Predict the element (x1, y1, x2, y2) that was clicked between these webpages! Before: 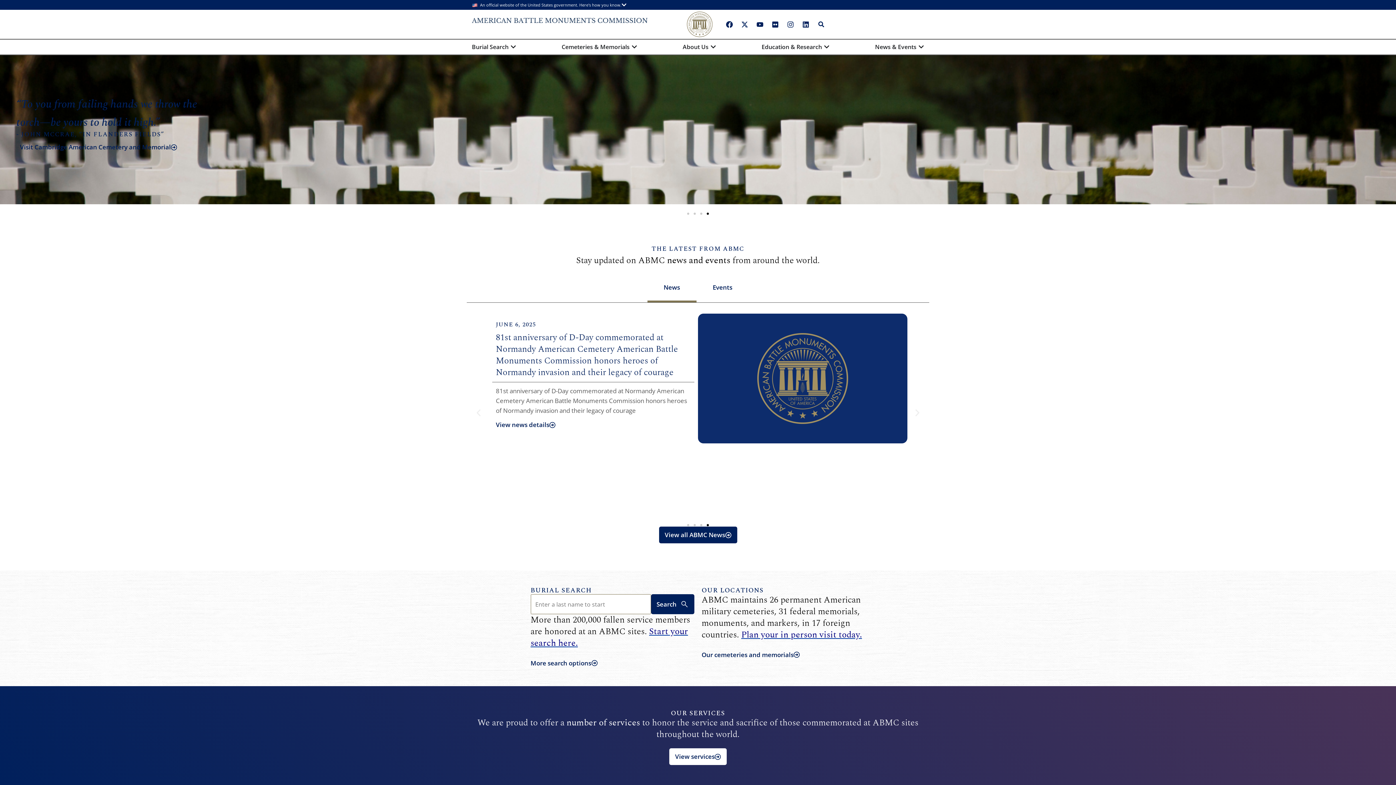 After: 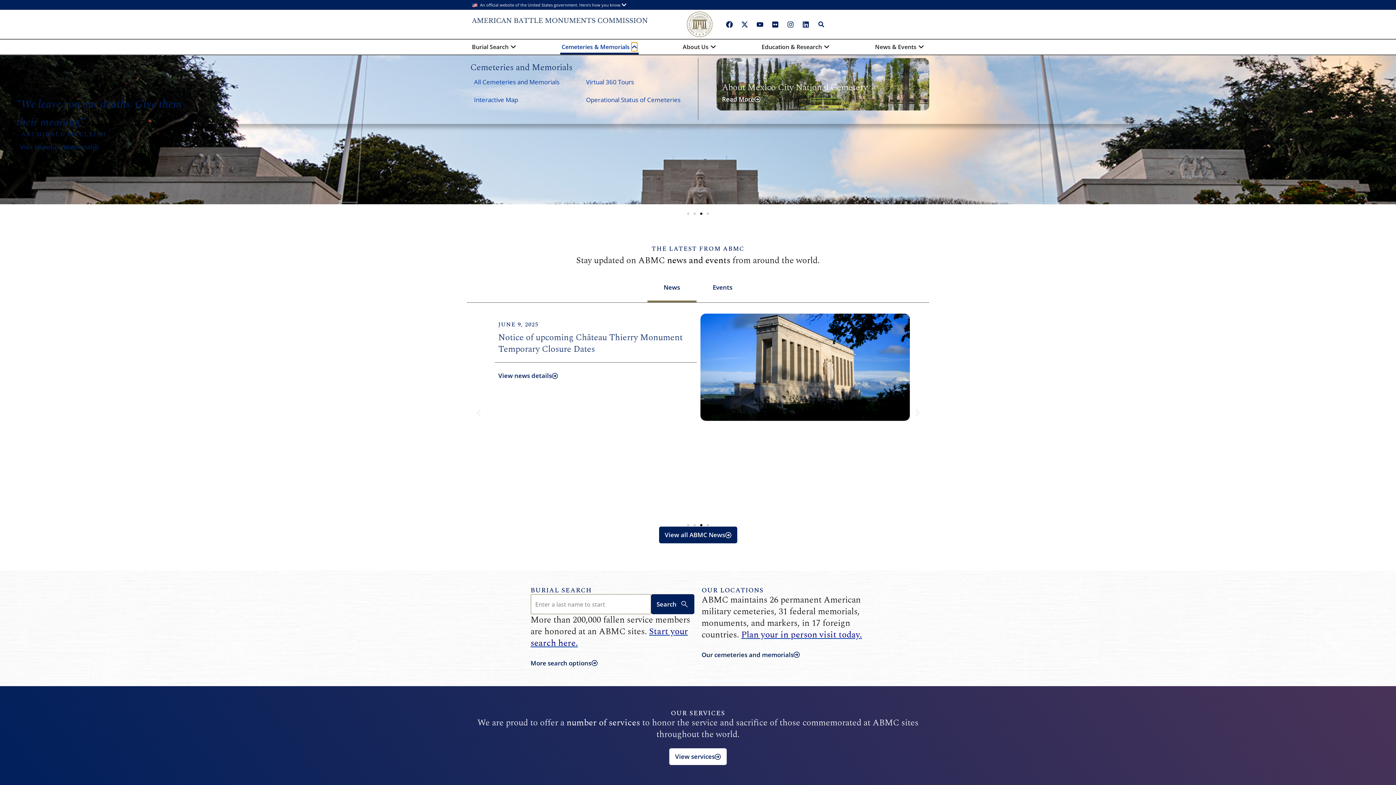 Action: label: Open Cemeteries & Memorials bbox: (631, 42, 637, 51)